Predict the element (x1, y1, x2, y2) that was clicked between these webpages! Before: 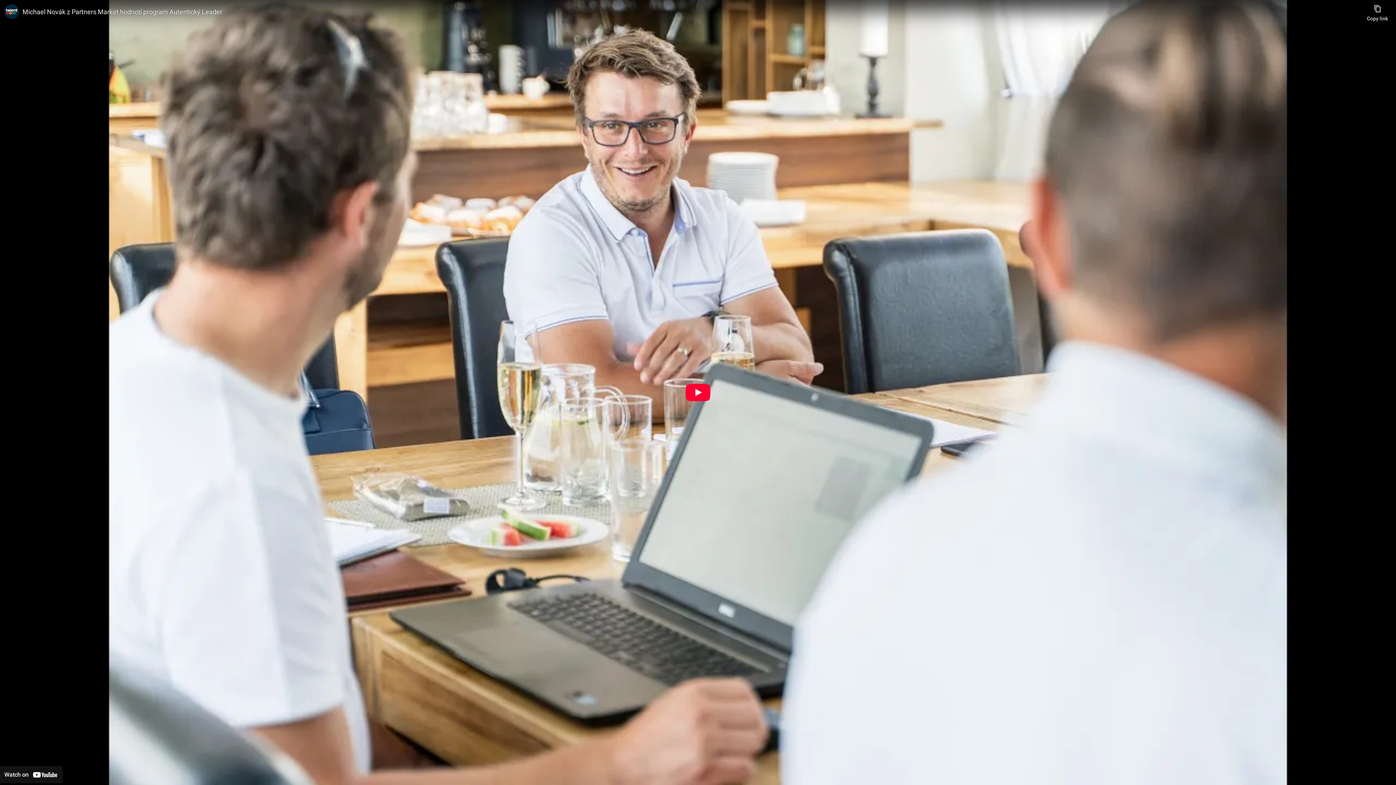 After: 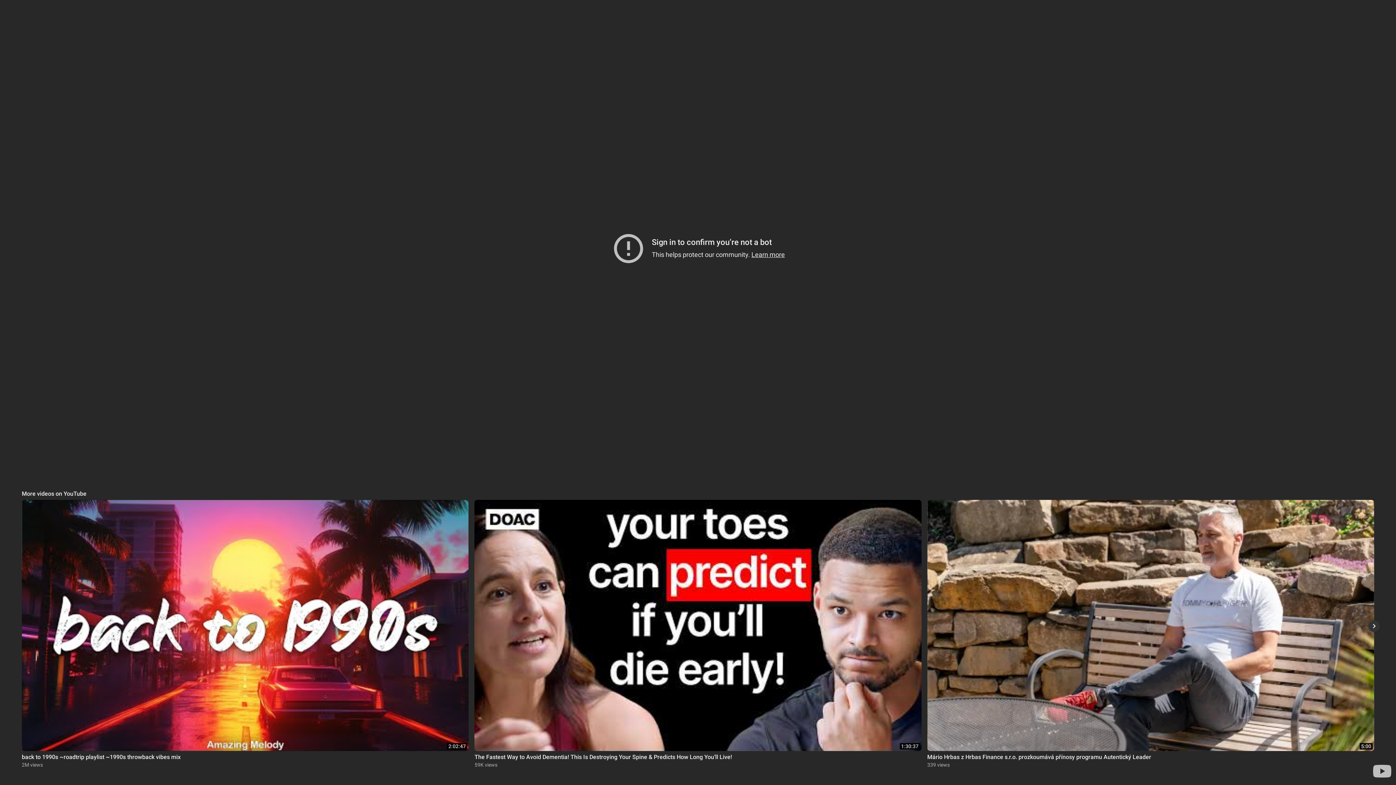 Action: bbox: (685, 384, 710, 401) label: Play